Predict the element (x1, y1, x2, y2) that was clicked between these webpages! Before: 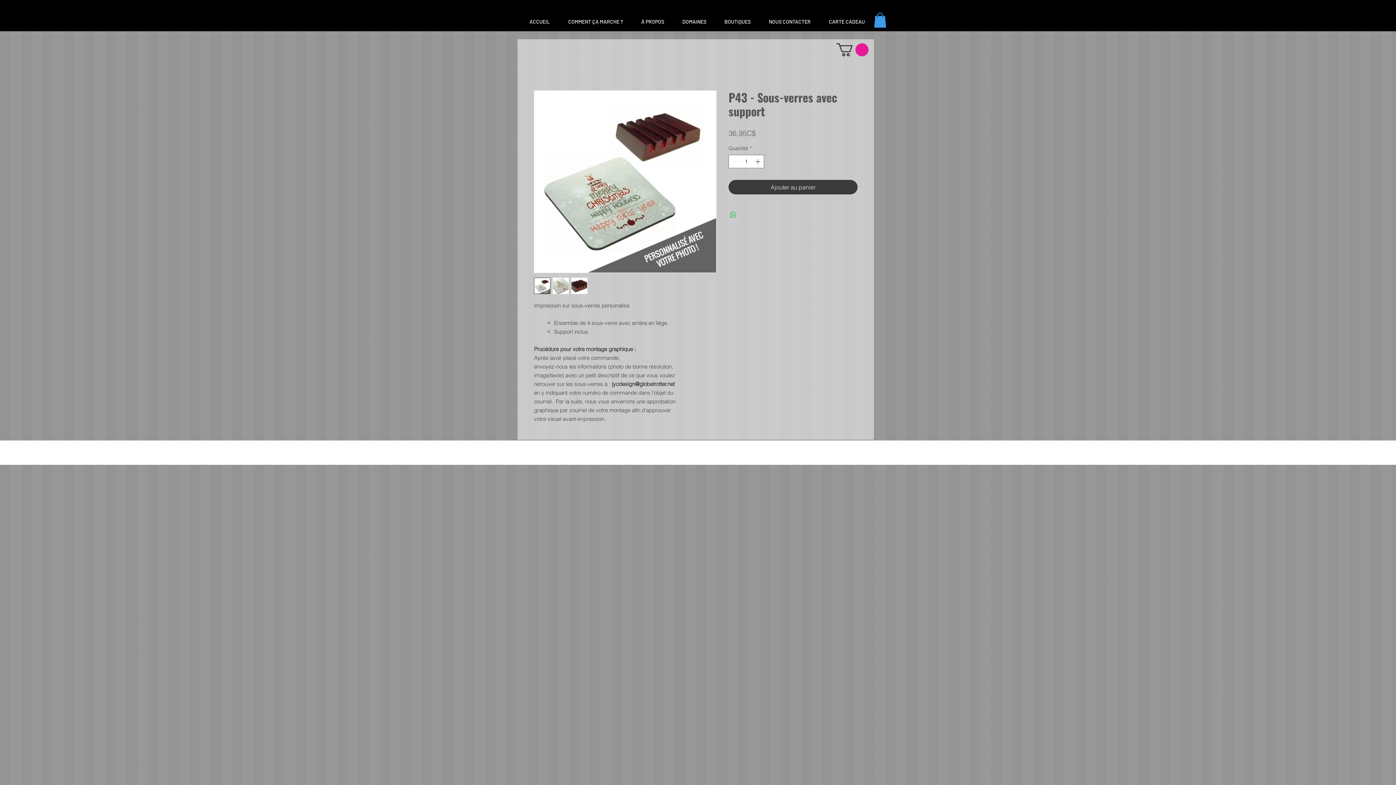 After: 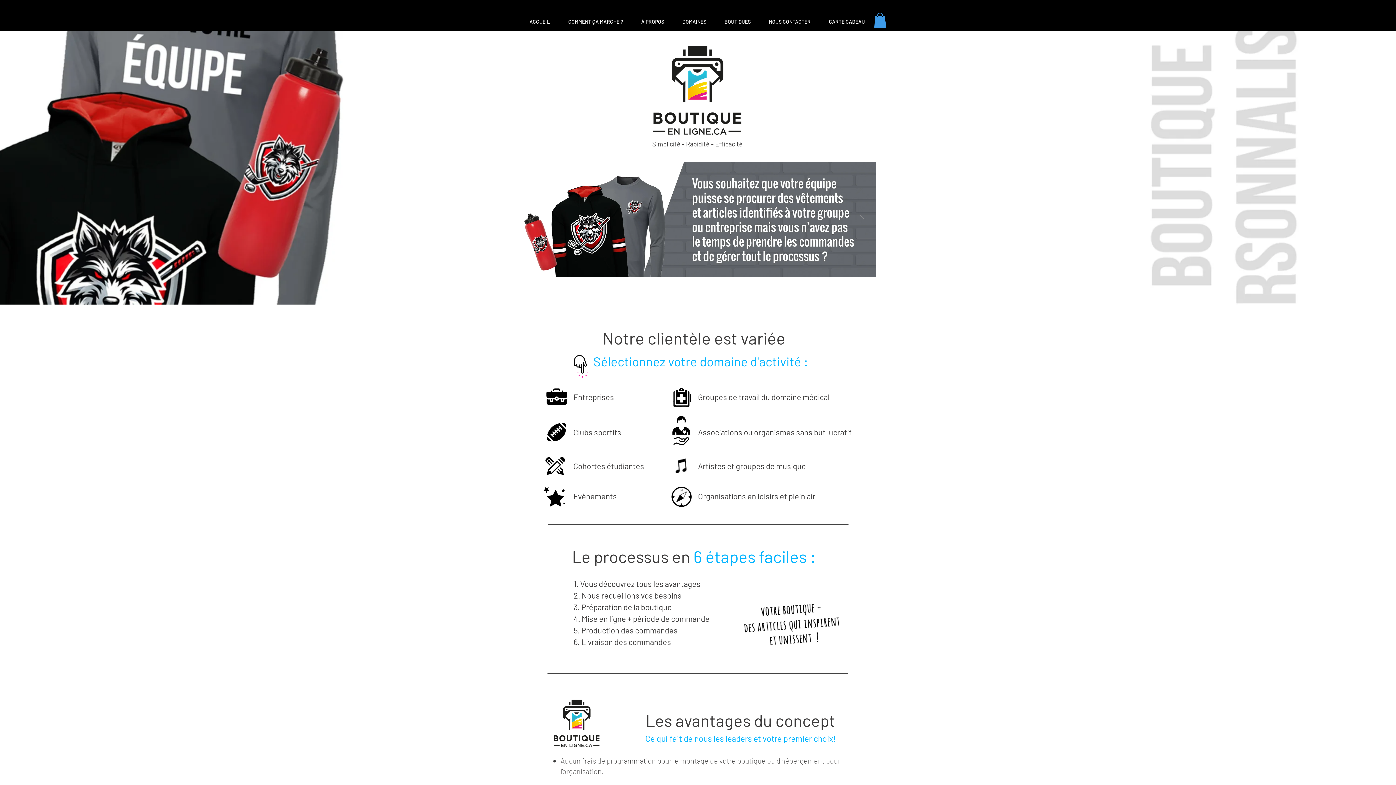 Action: label: NOUS CONTACTER bbox: (760, 12, 820, 30)